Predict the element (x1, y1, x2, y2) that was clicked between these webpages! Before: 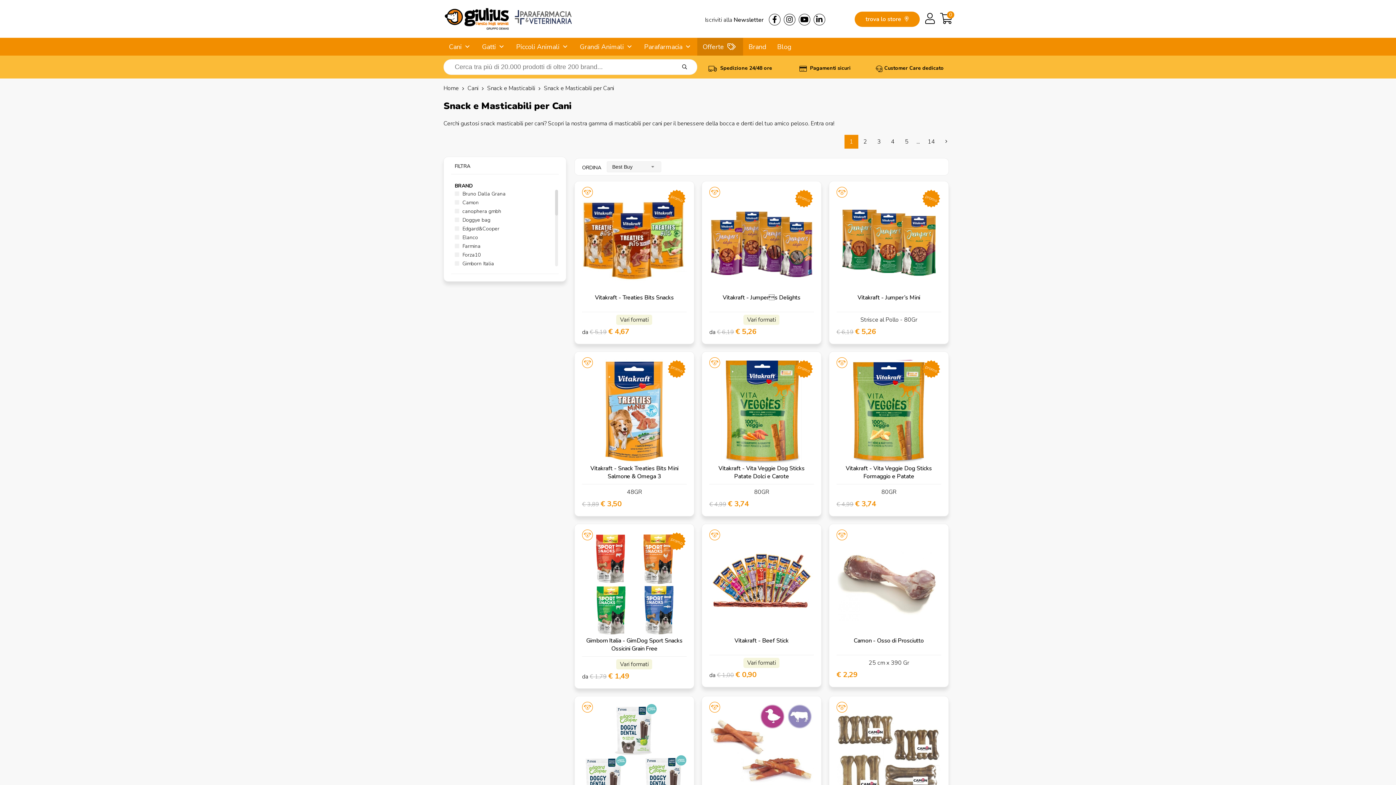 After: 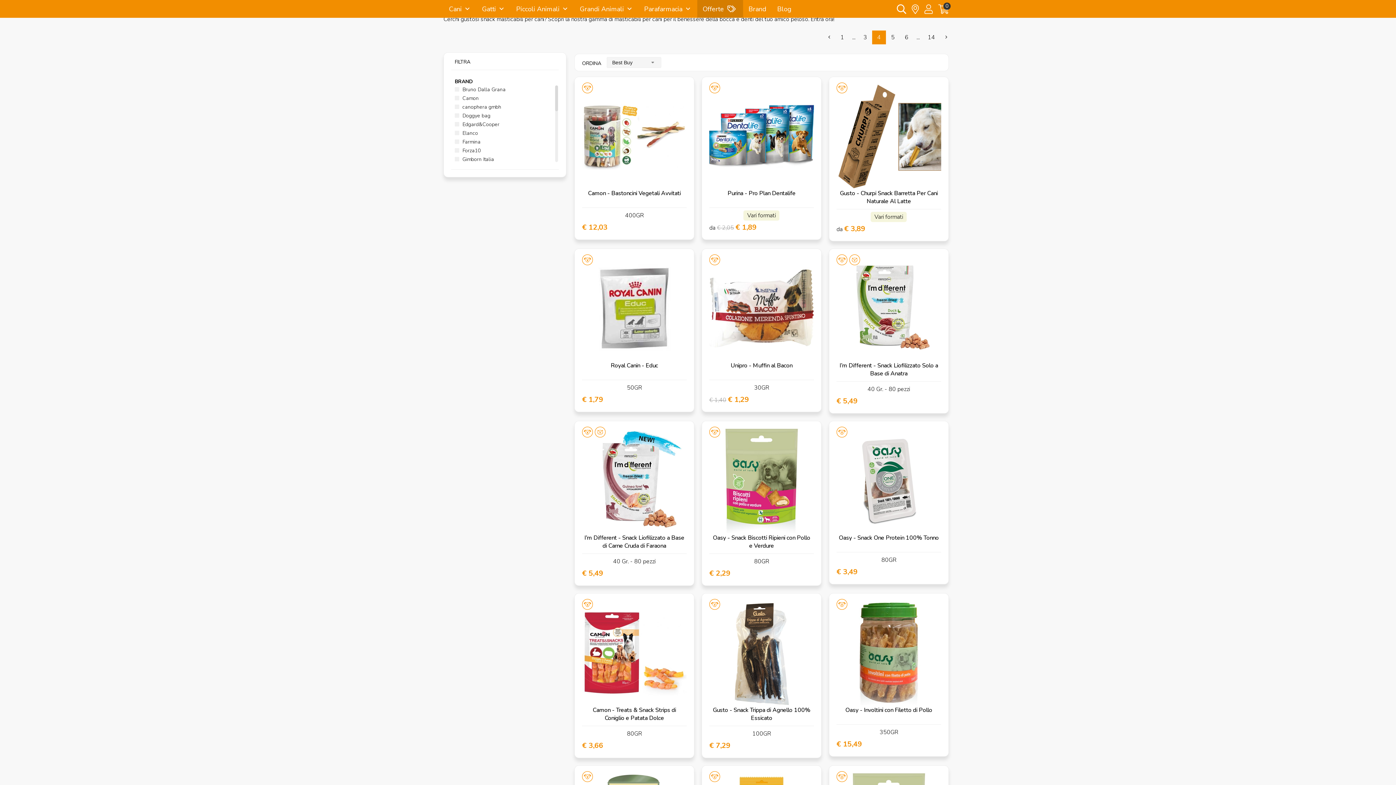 Action: label: 4 bbox: (886, 135, 900, 148)